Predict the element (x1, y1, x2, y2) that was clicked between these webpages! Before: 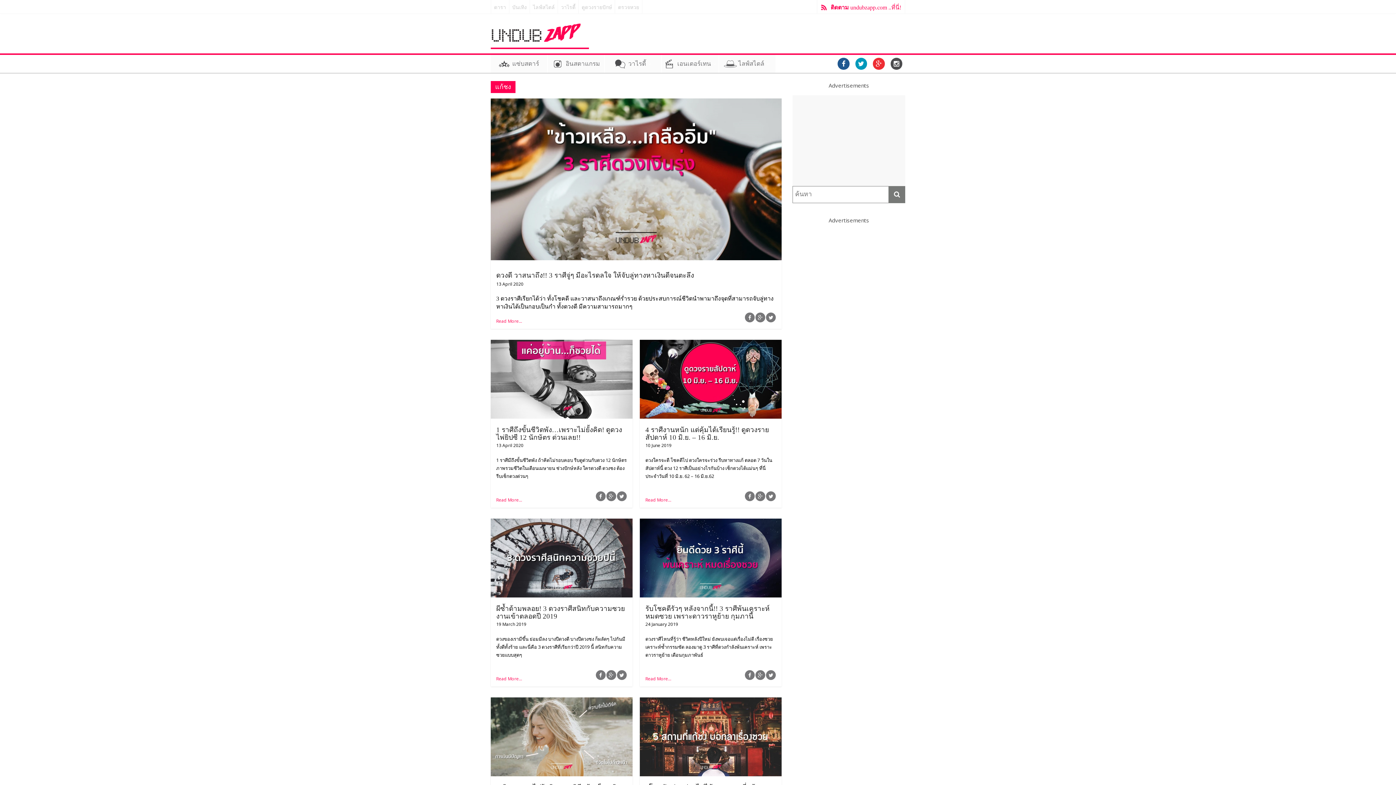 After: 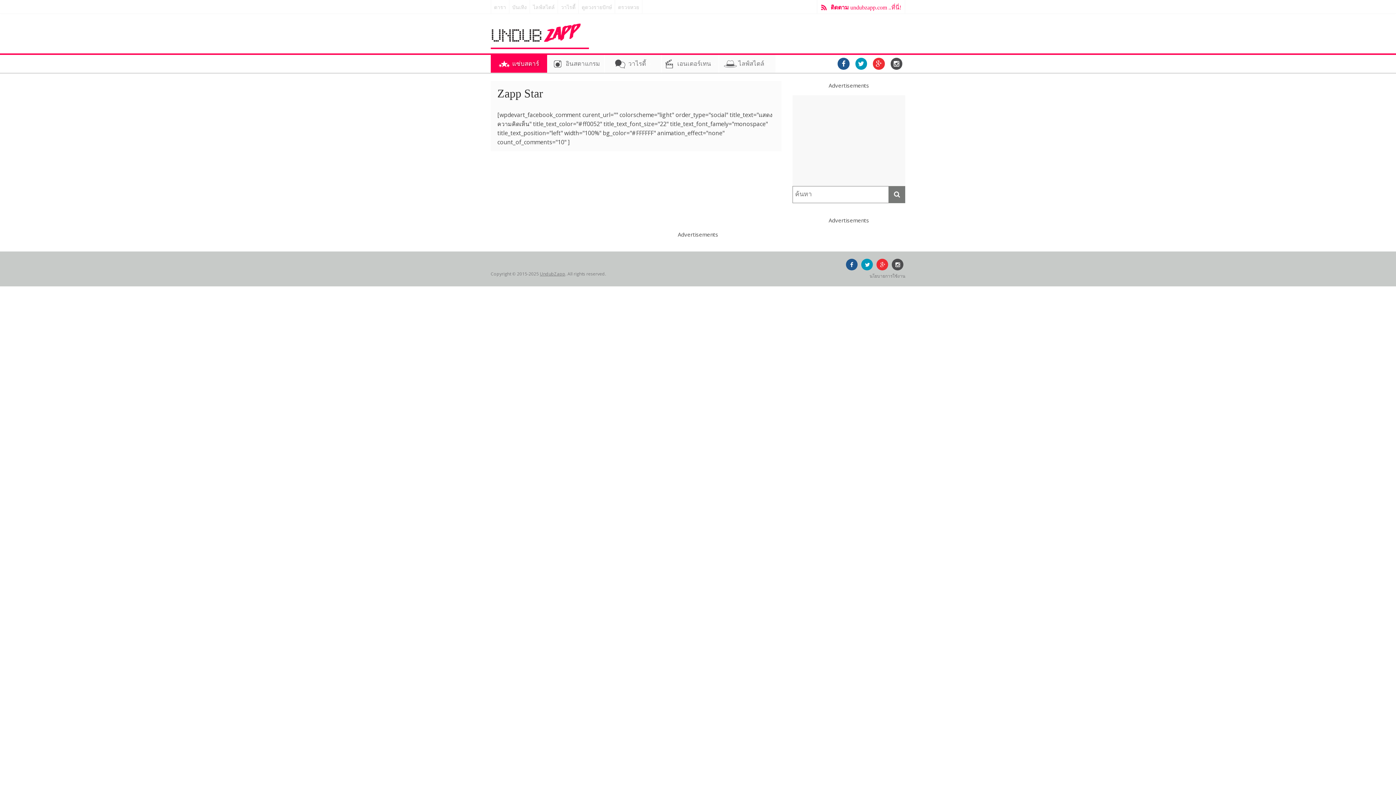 Action: label: แซ่บสตาร์ bbox: (490, 54, 547, 72)